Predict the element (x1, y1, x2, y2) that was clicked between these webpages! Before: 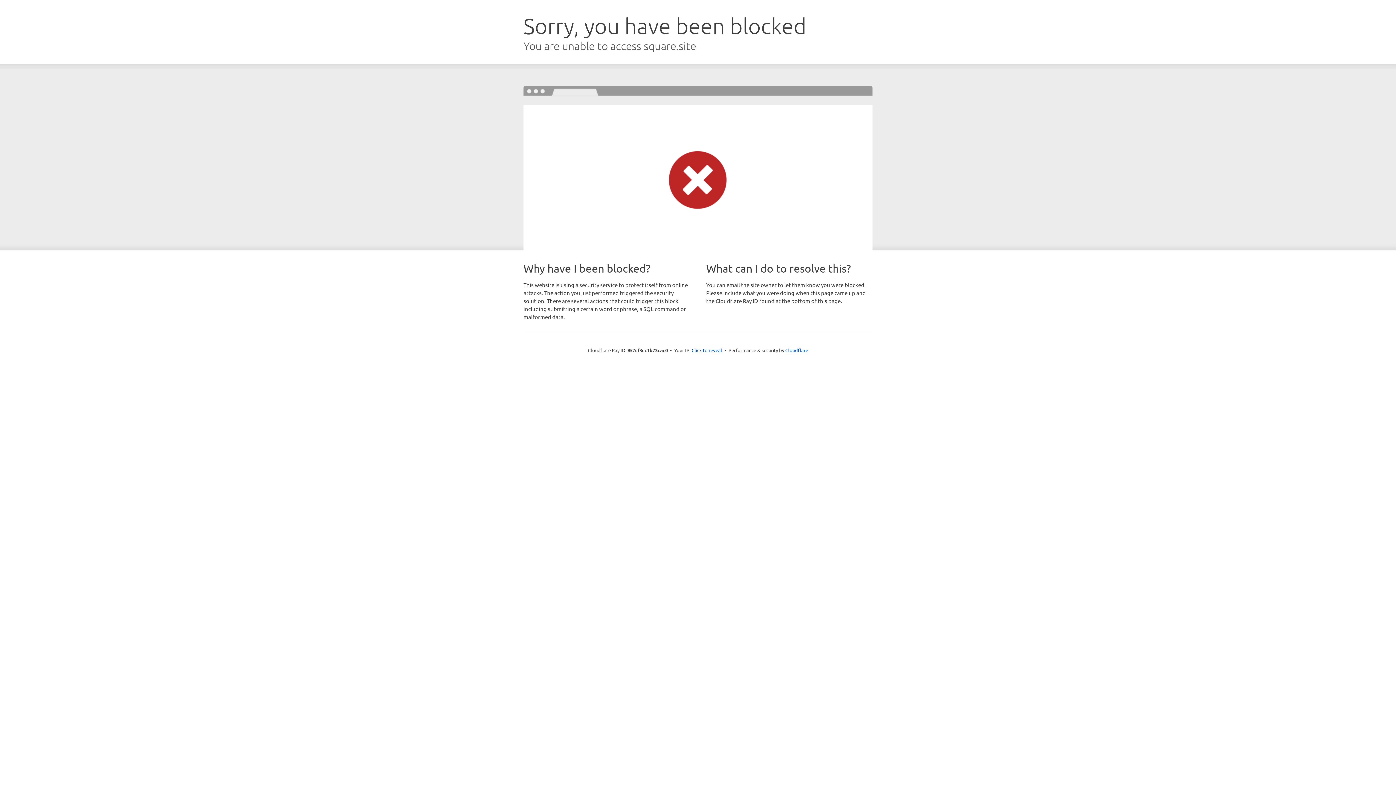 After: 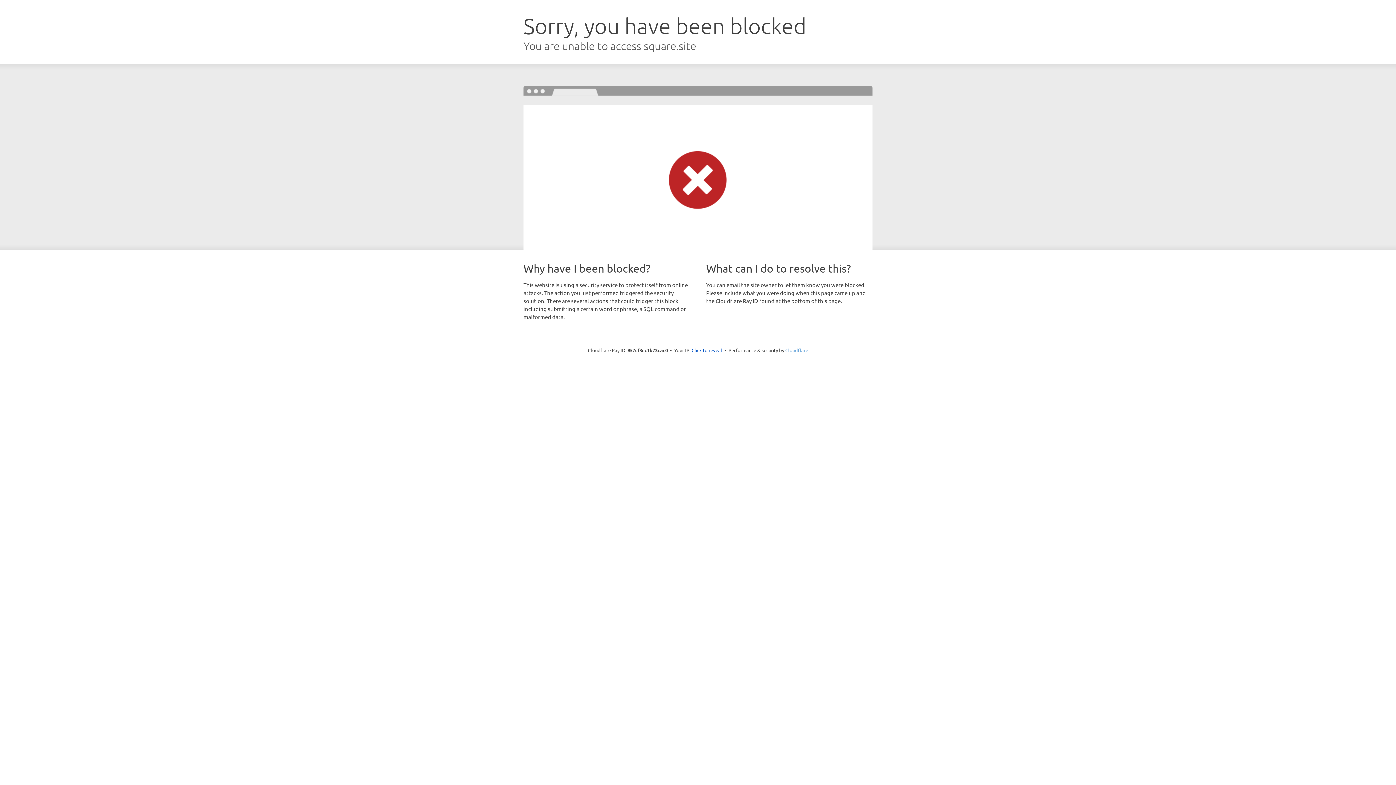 Action: bbox: (785, 347, 808, 353) label: Cloudflare